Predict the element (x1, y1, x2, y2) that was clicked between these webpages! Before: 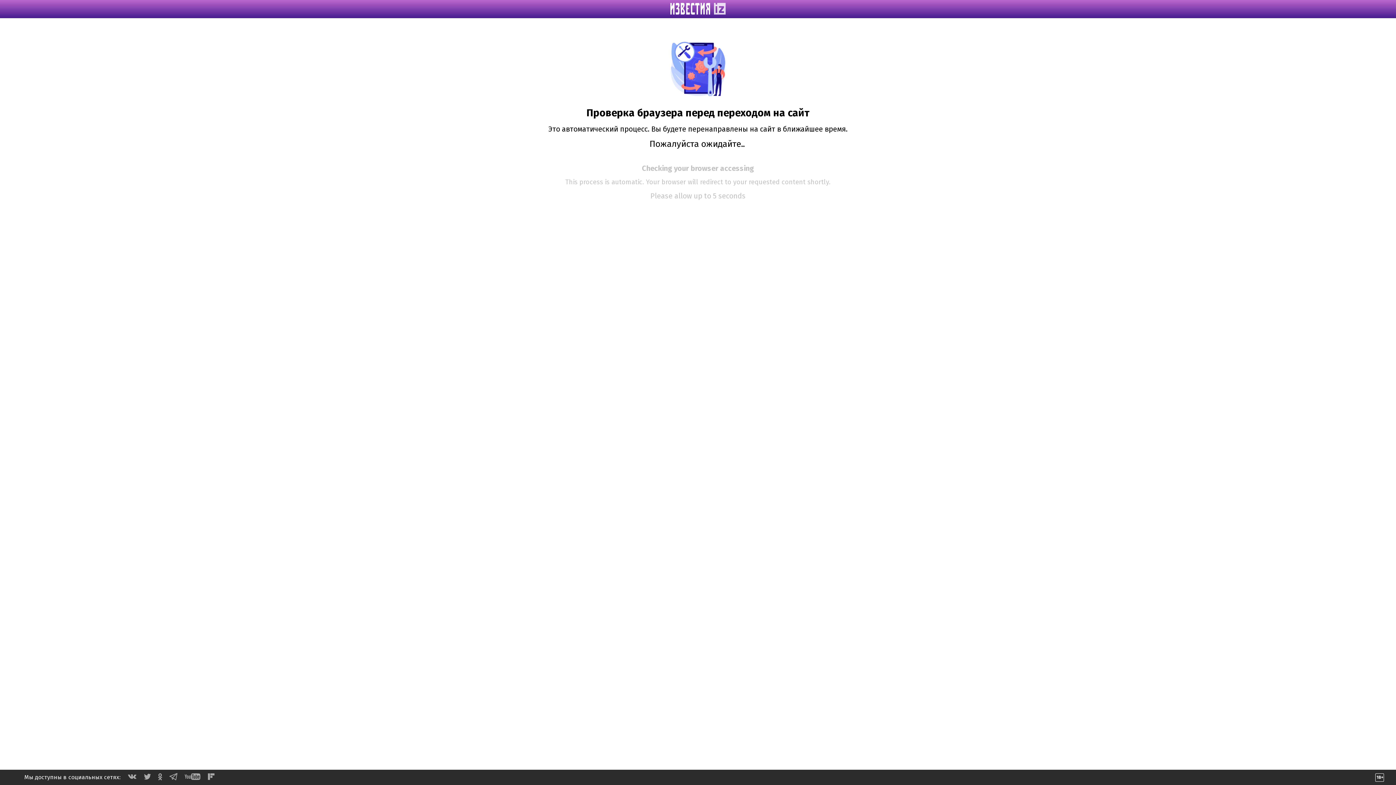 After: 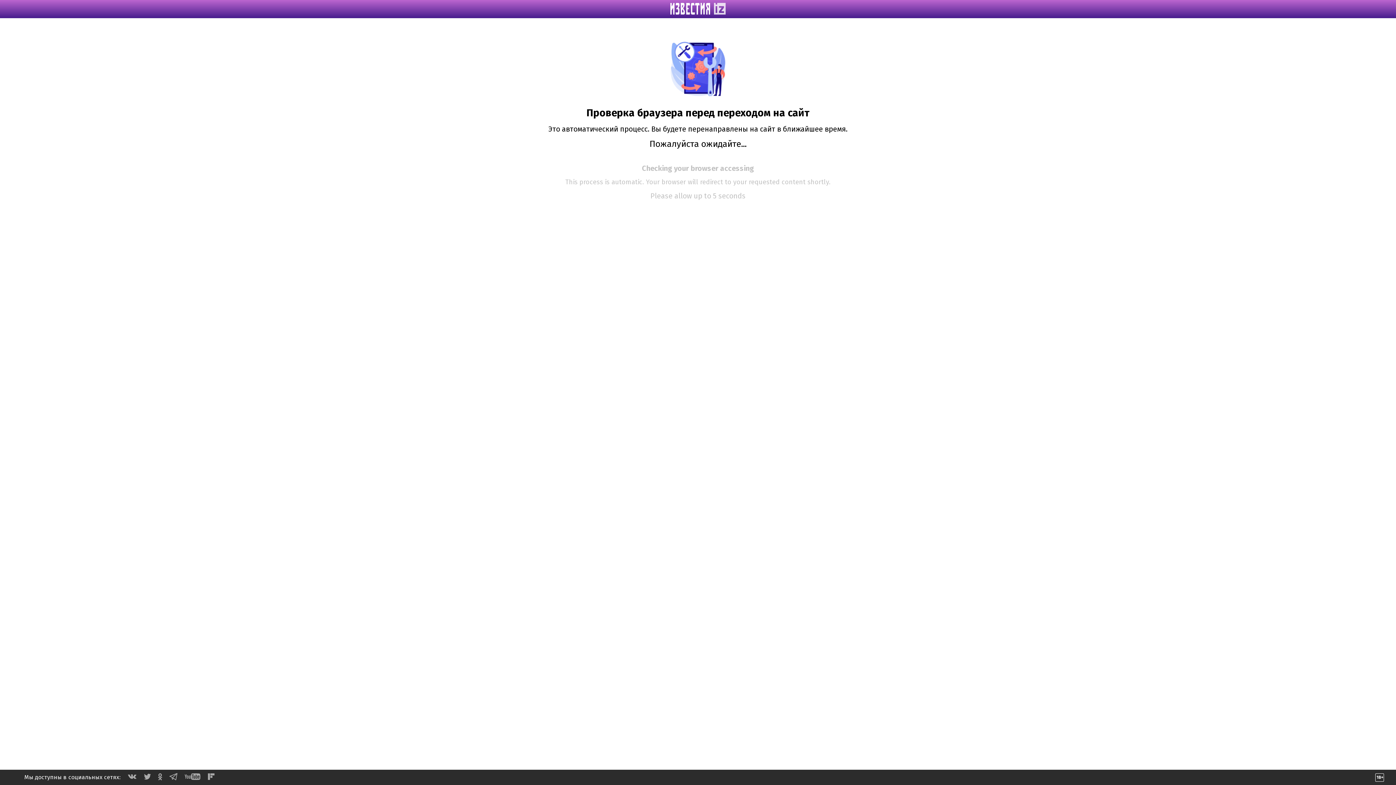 Action: bbox: (208, 774, 214, 781)